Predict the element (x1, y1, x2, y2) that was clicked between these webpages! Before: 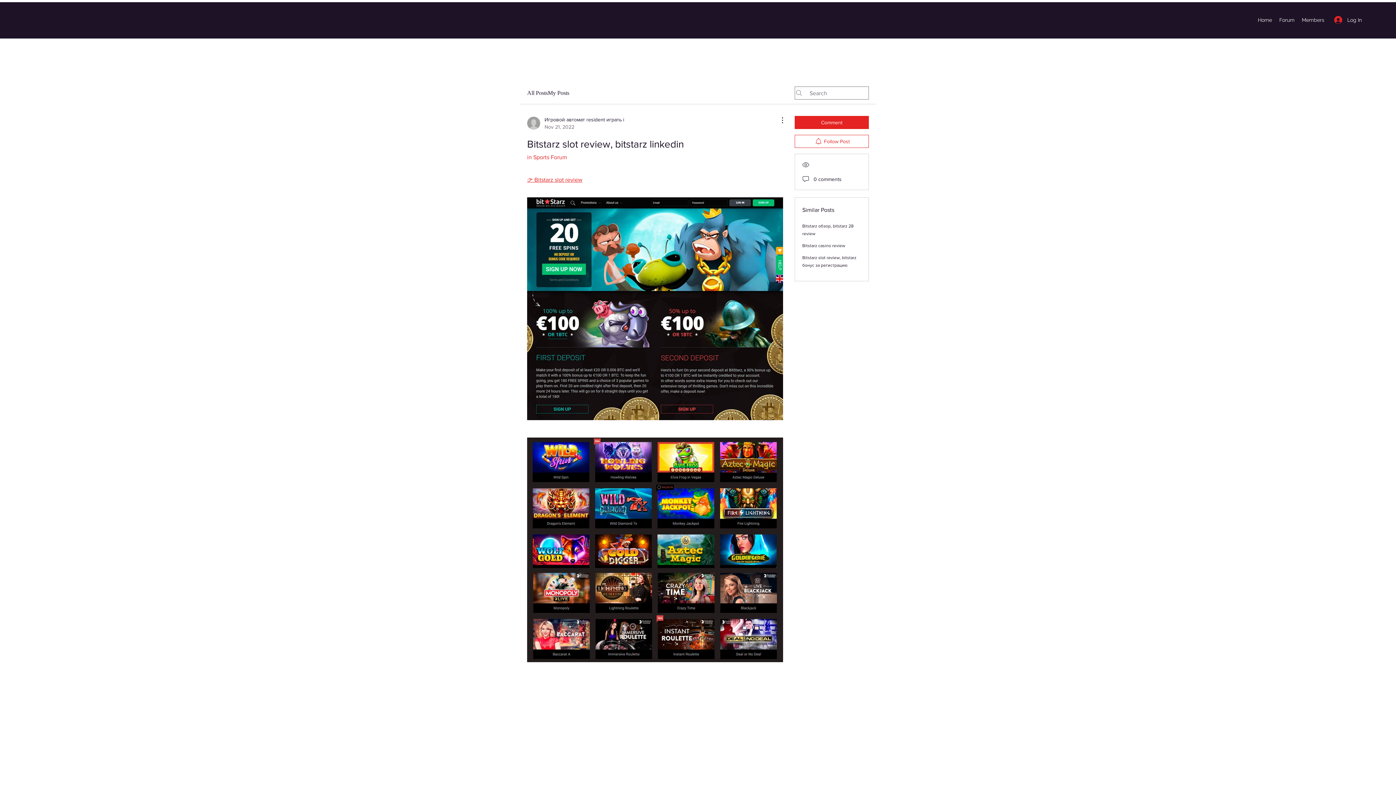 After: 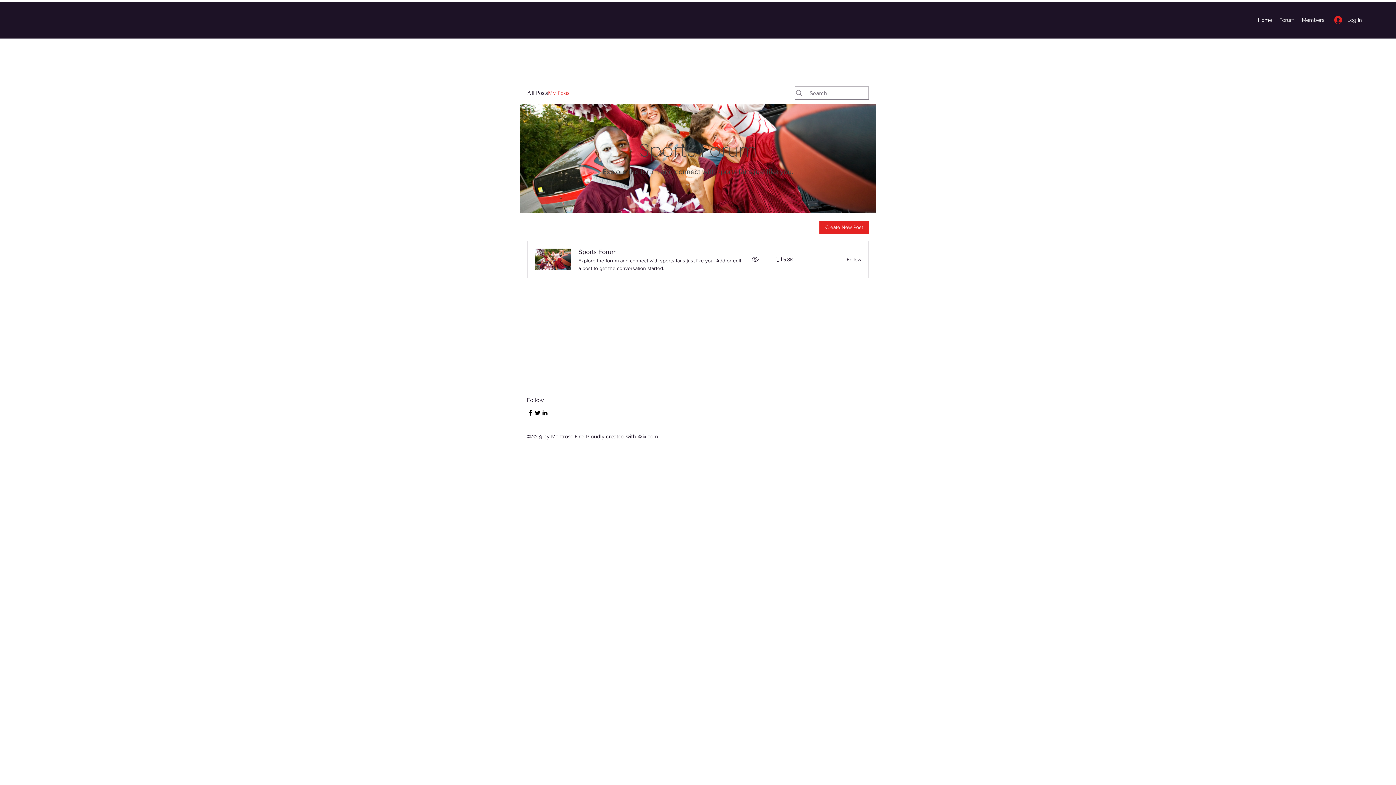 Action: label: My Posts bbox: (548, 88, 569, 97)